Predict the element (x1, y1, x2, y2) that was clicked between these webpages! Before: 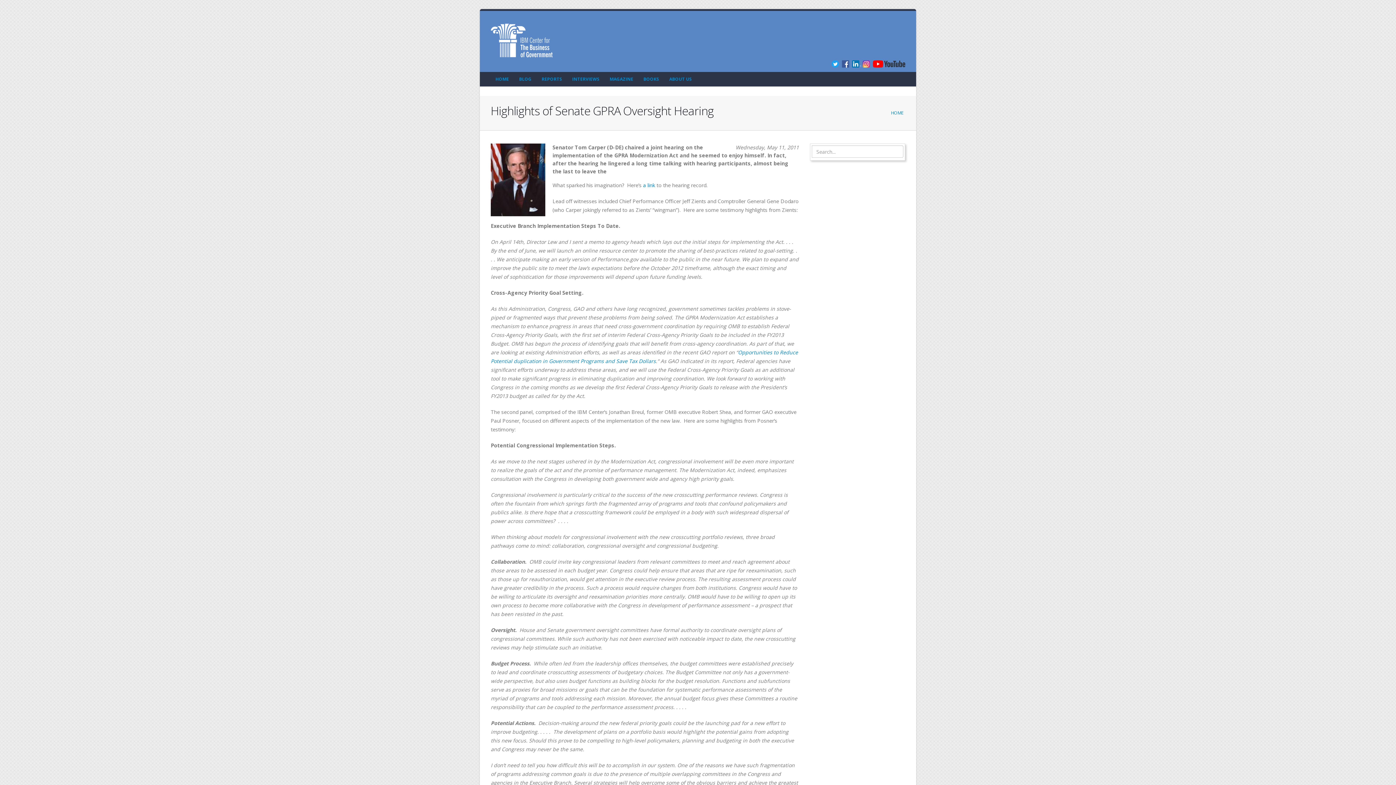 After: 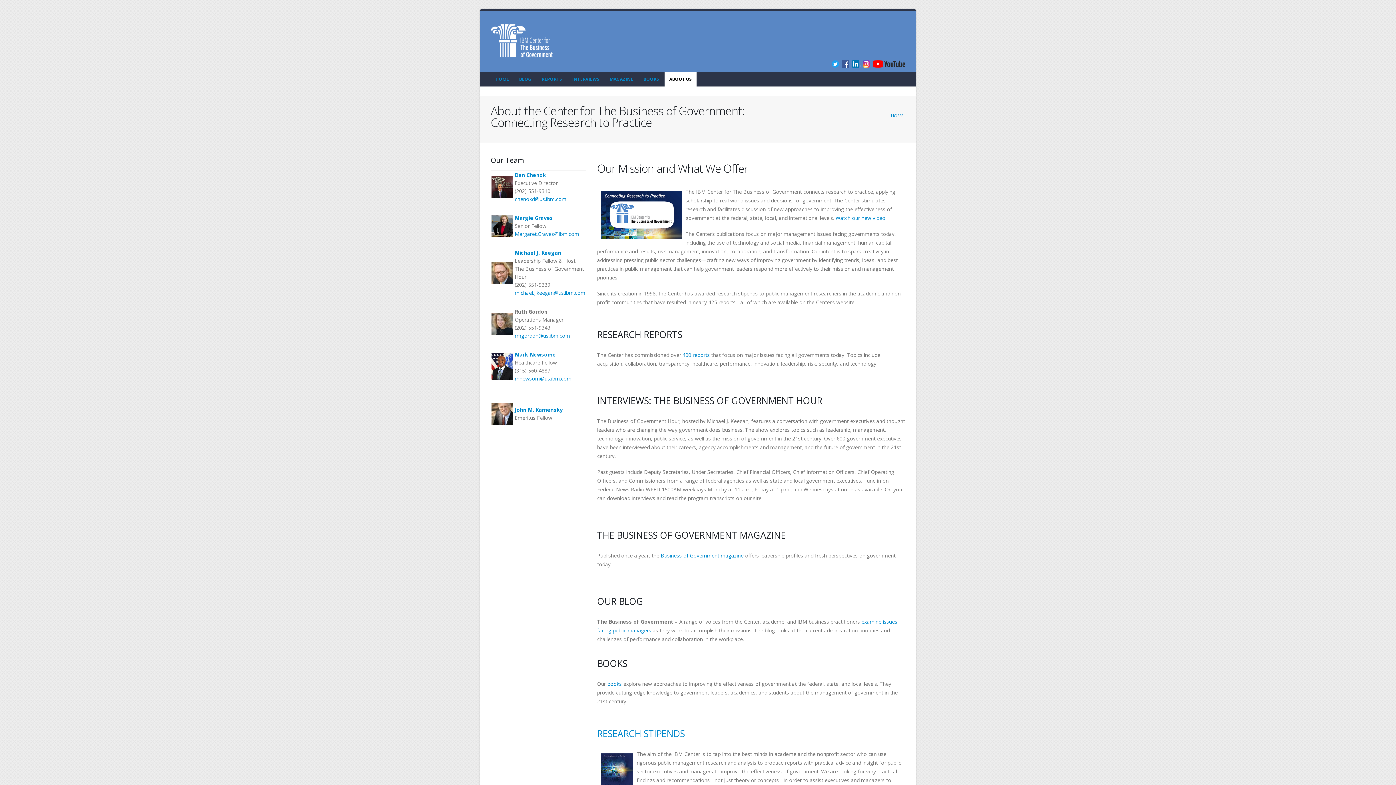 Action: label: ABOUT US bbox: (664, 72, 696, 86)